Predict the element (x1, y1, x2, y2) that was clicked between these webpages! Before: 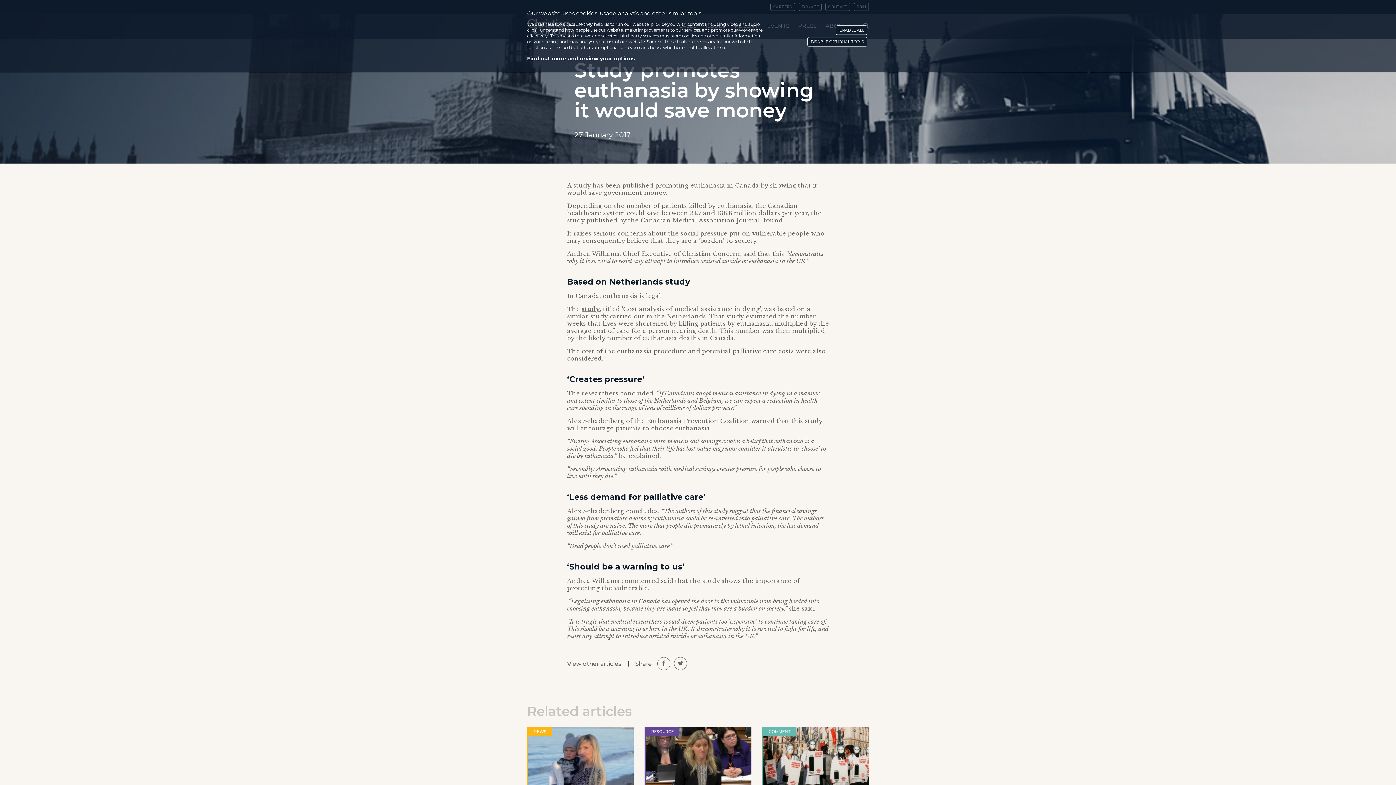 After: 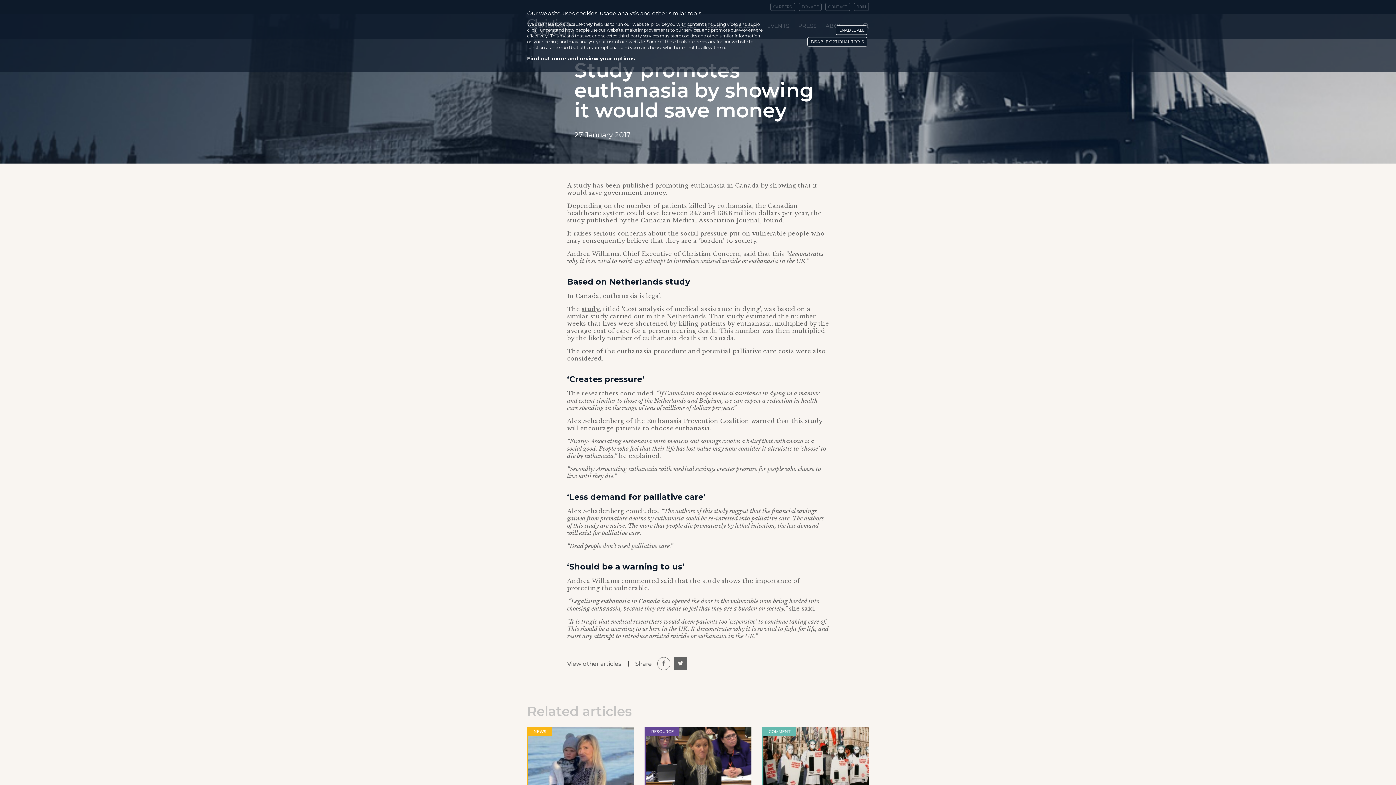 Action: bbox: (674, 657, 687, 670)